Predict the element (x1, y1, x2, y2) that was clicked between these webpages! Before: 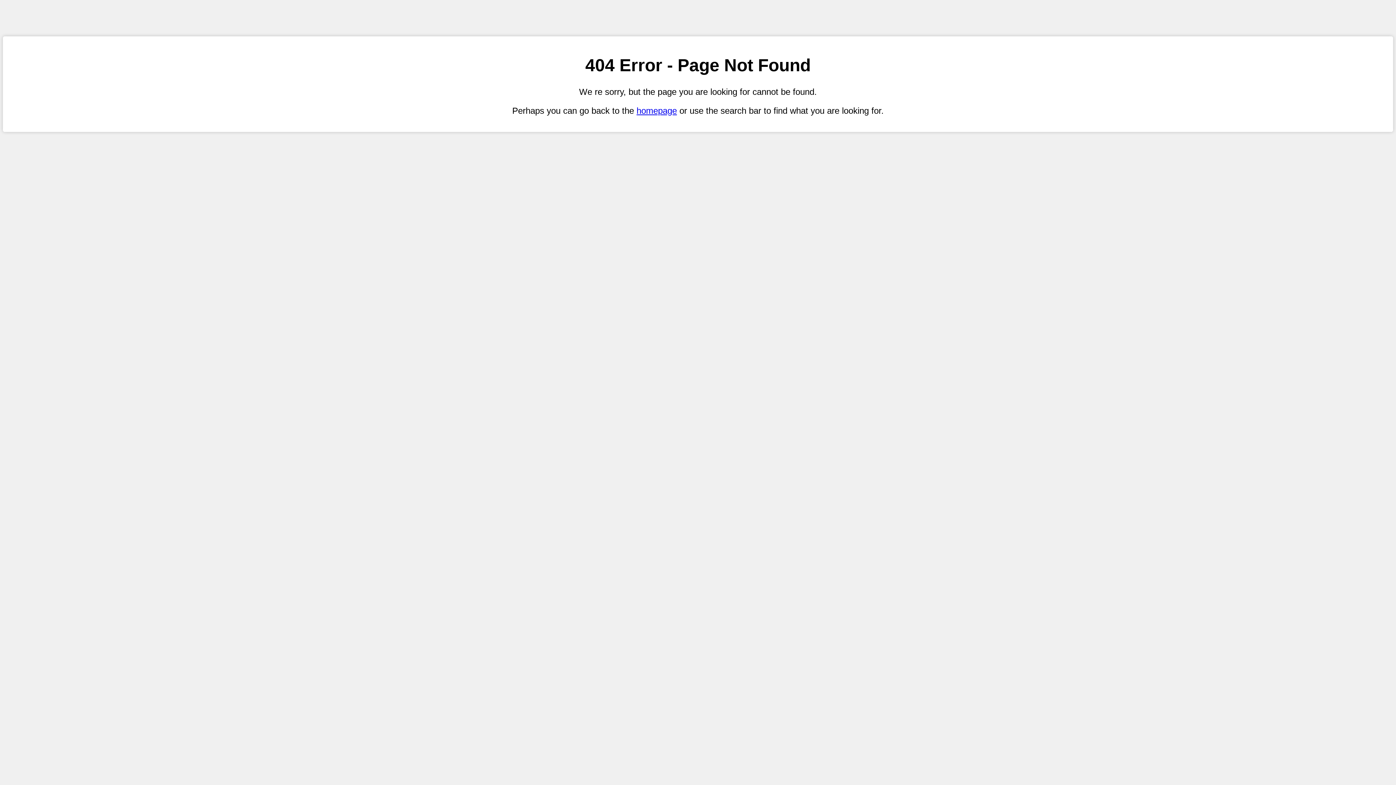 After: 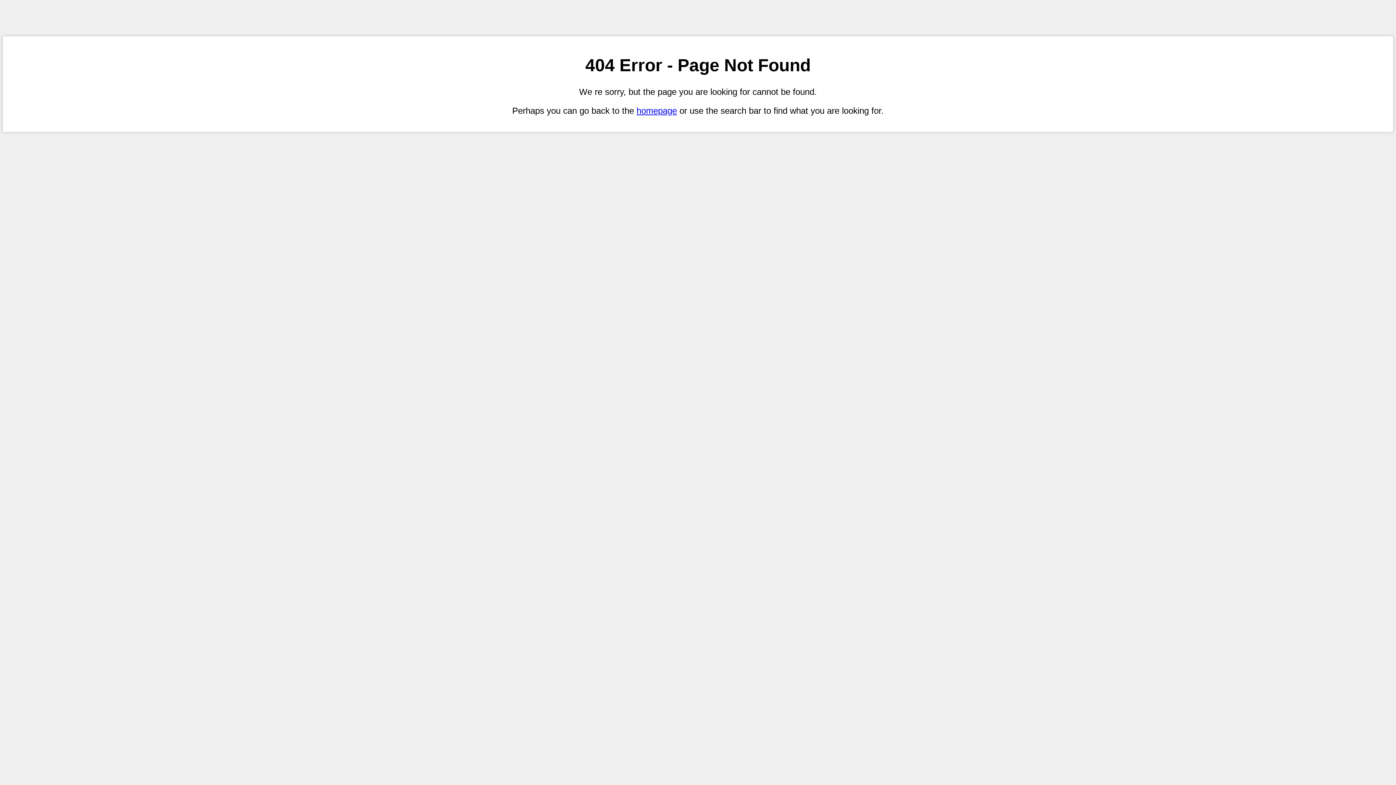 Action: bbox: (636, 105, 677, 115) label: homepage